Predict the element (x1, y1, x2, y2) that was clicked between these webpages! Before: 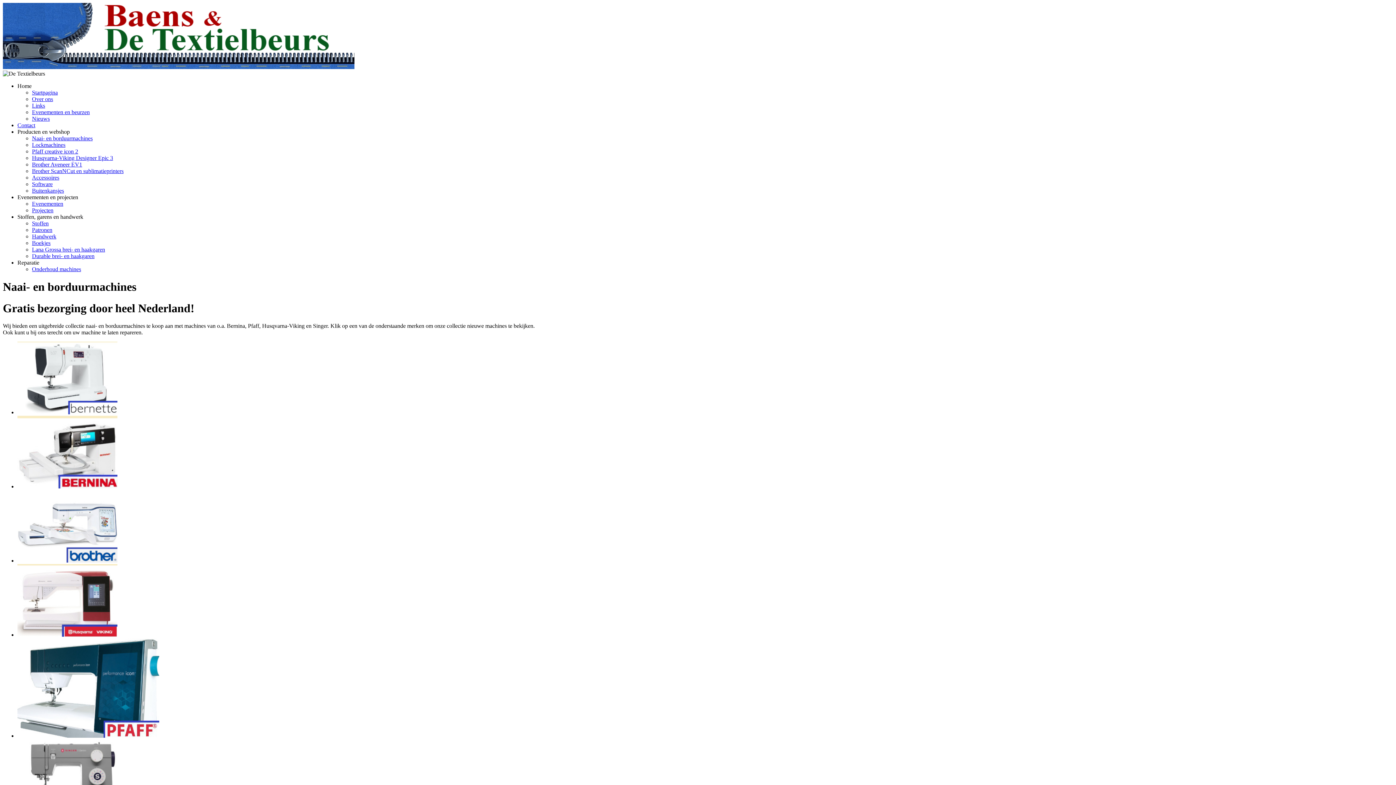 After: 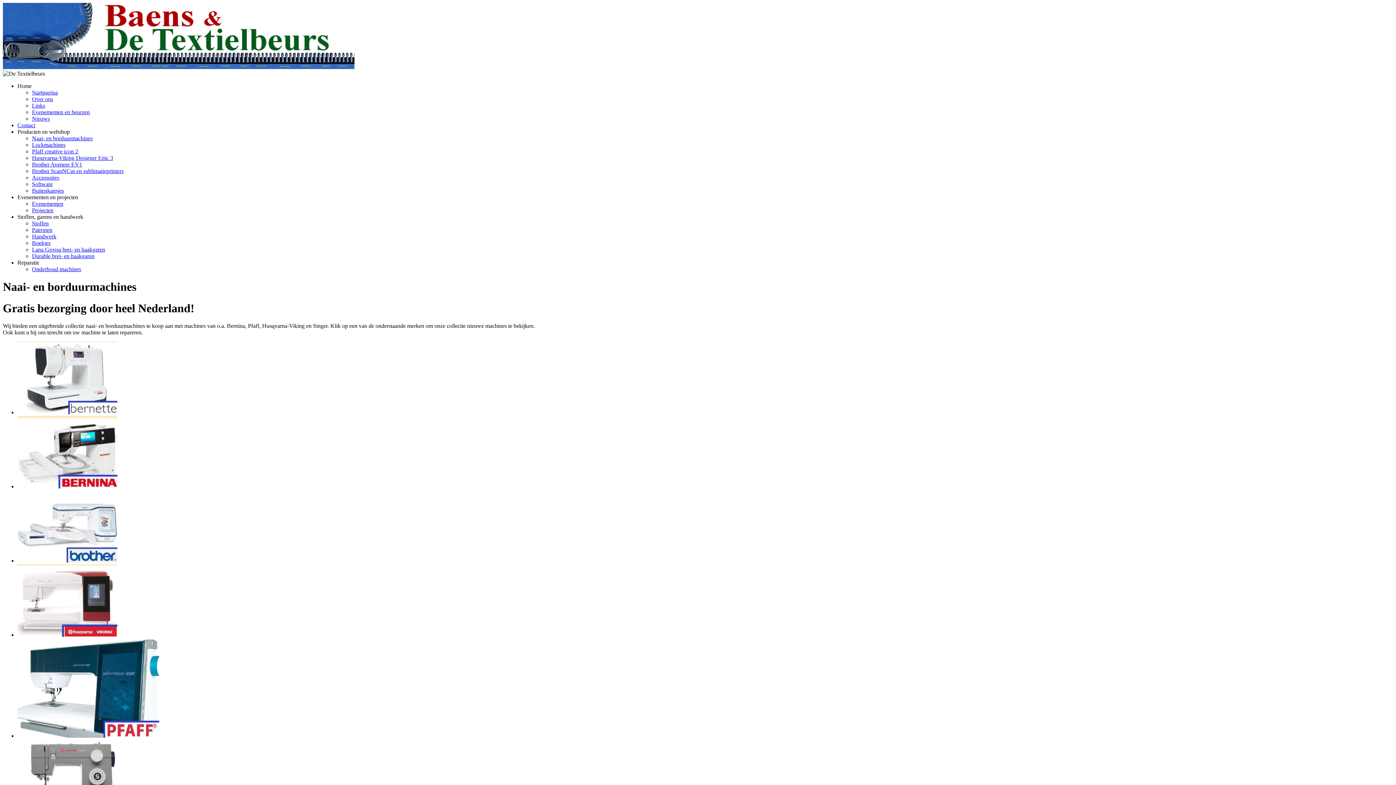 Action: label: Home bbox: (17, 82, 31, 89)